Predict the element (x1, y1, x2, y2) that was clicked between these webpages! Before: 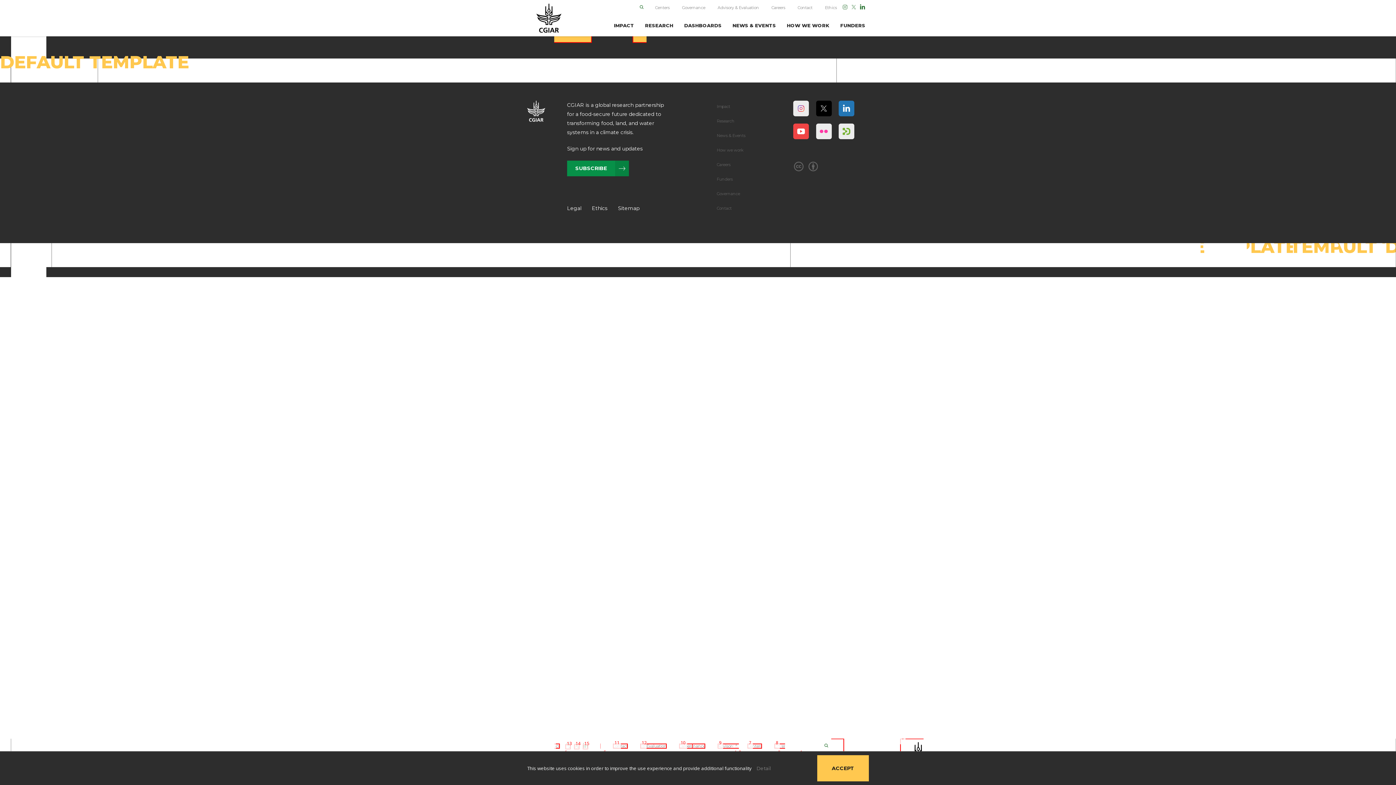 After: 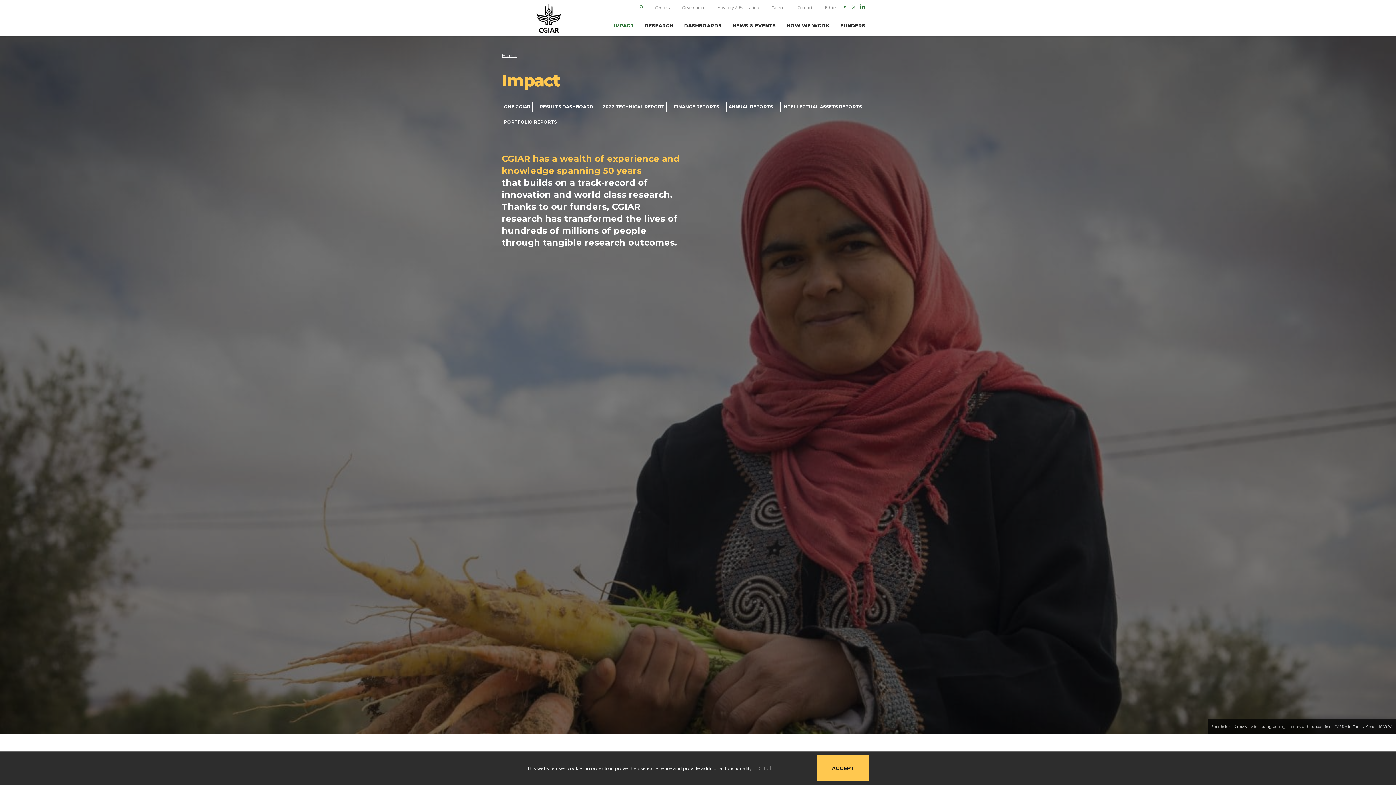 Action: label: Impact bbox: (716, 104, 730, 109)